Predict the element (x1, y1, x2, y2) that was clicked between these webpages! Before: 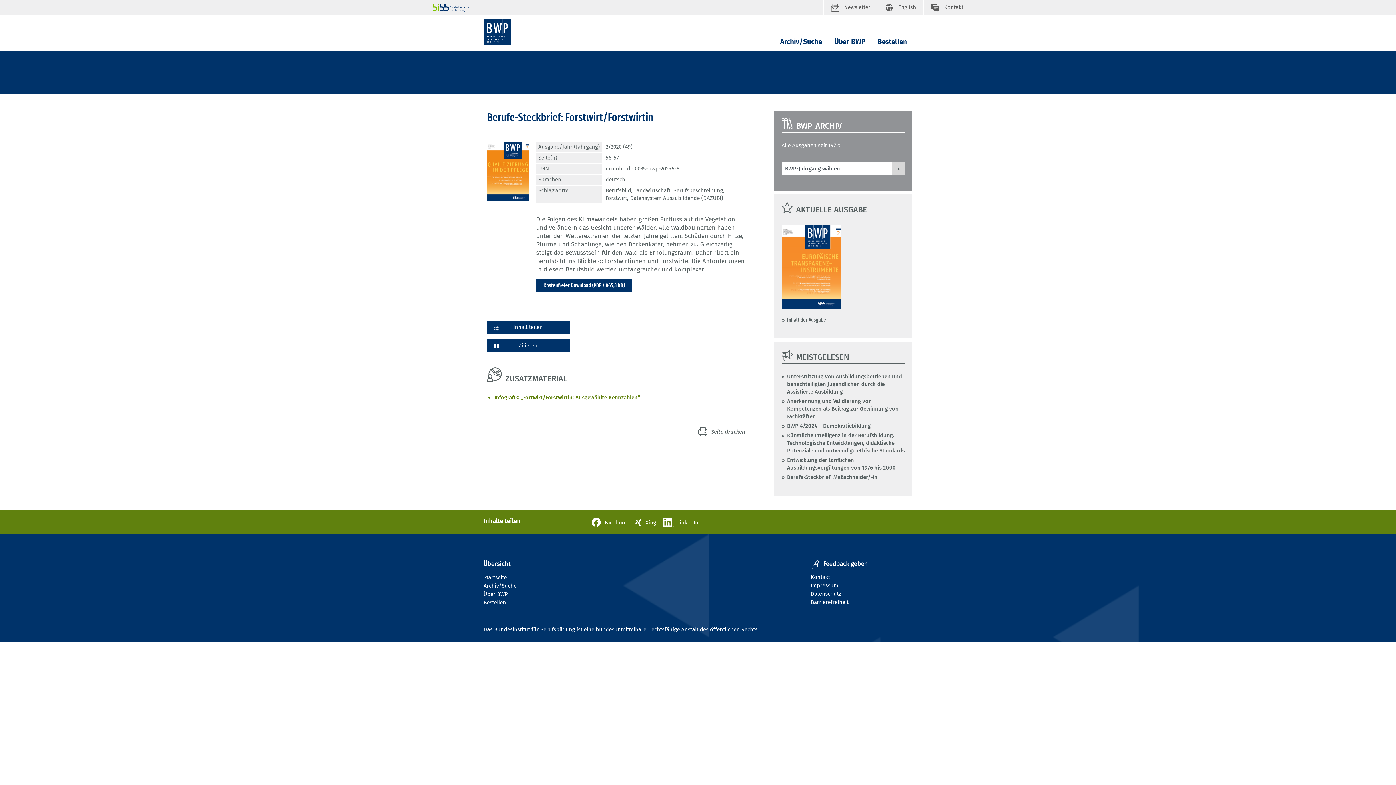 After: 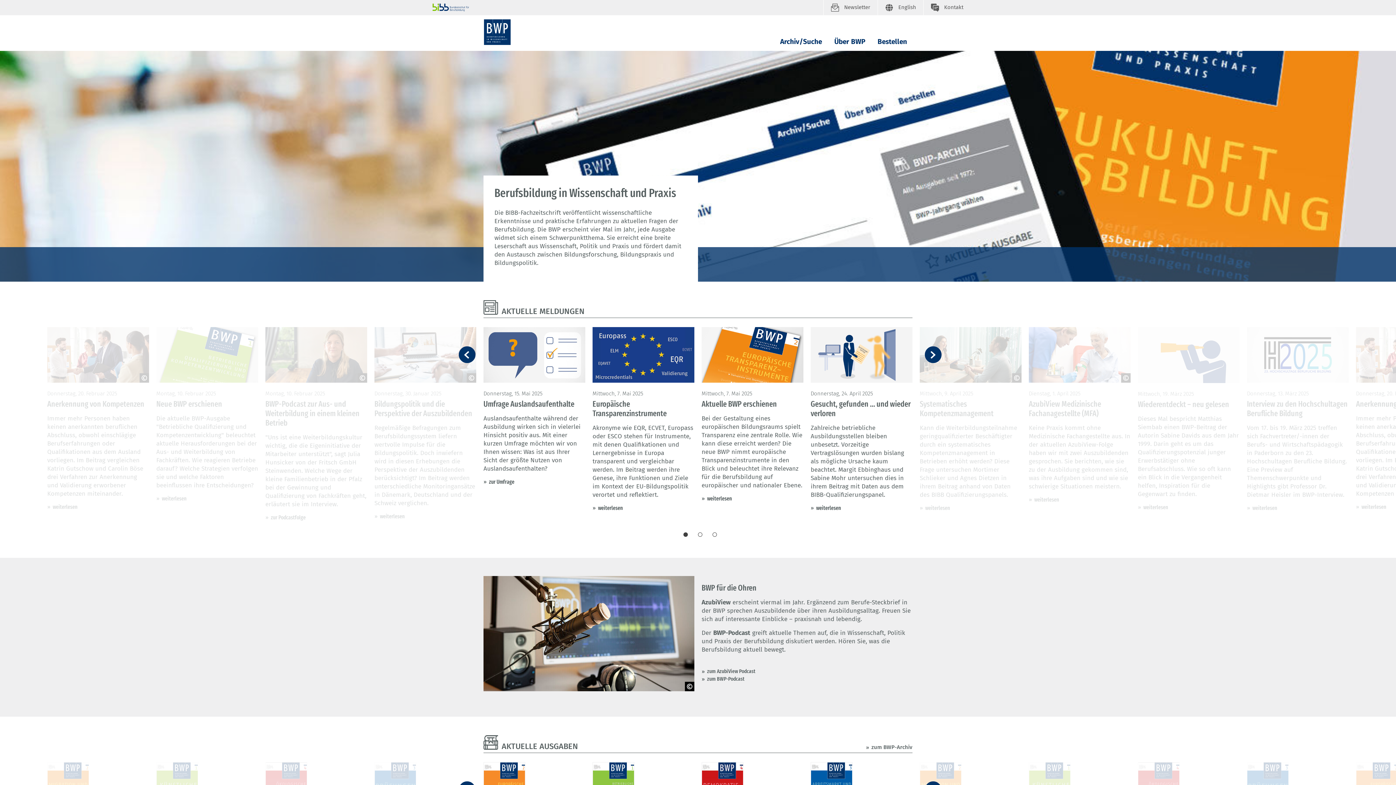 Action: label: Startseite bbox: (483, 574, 506, 581)